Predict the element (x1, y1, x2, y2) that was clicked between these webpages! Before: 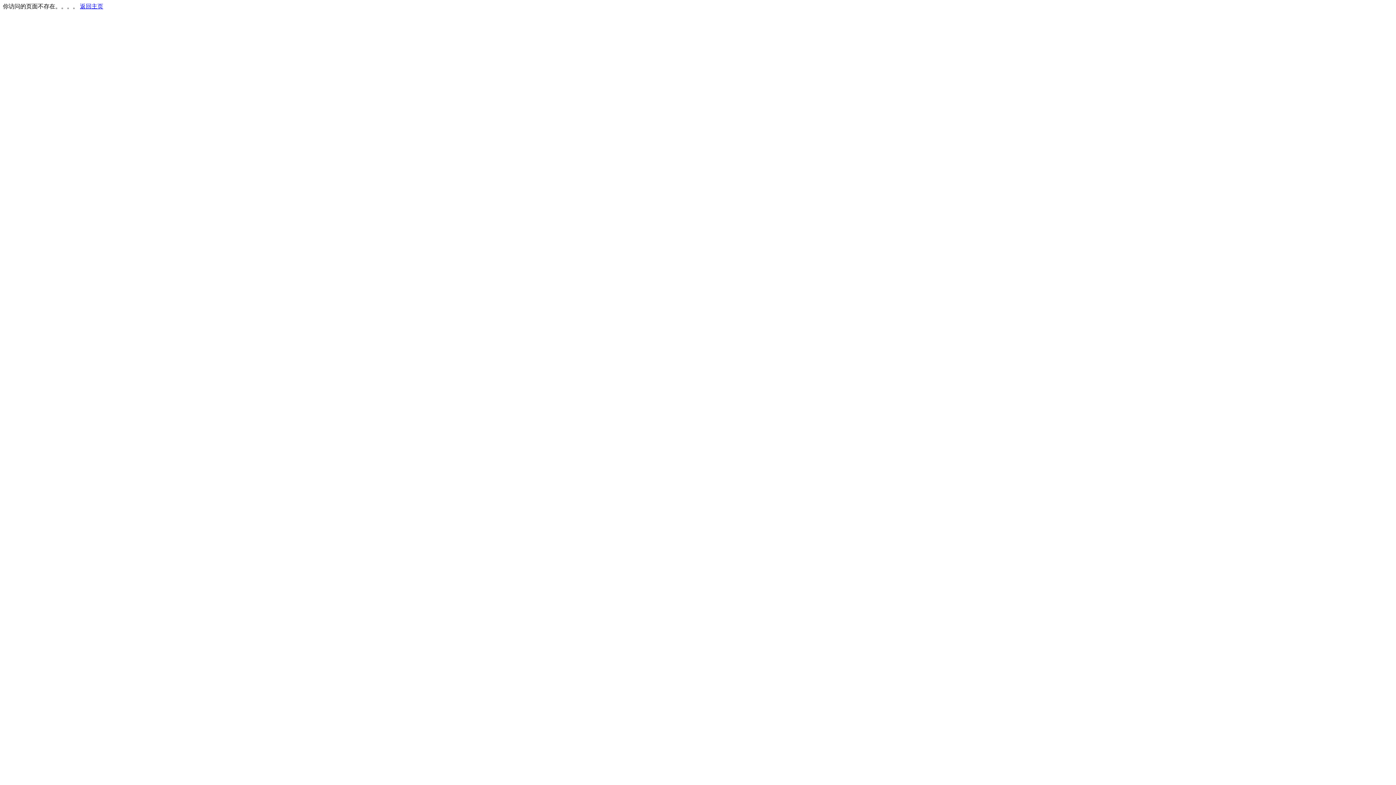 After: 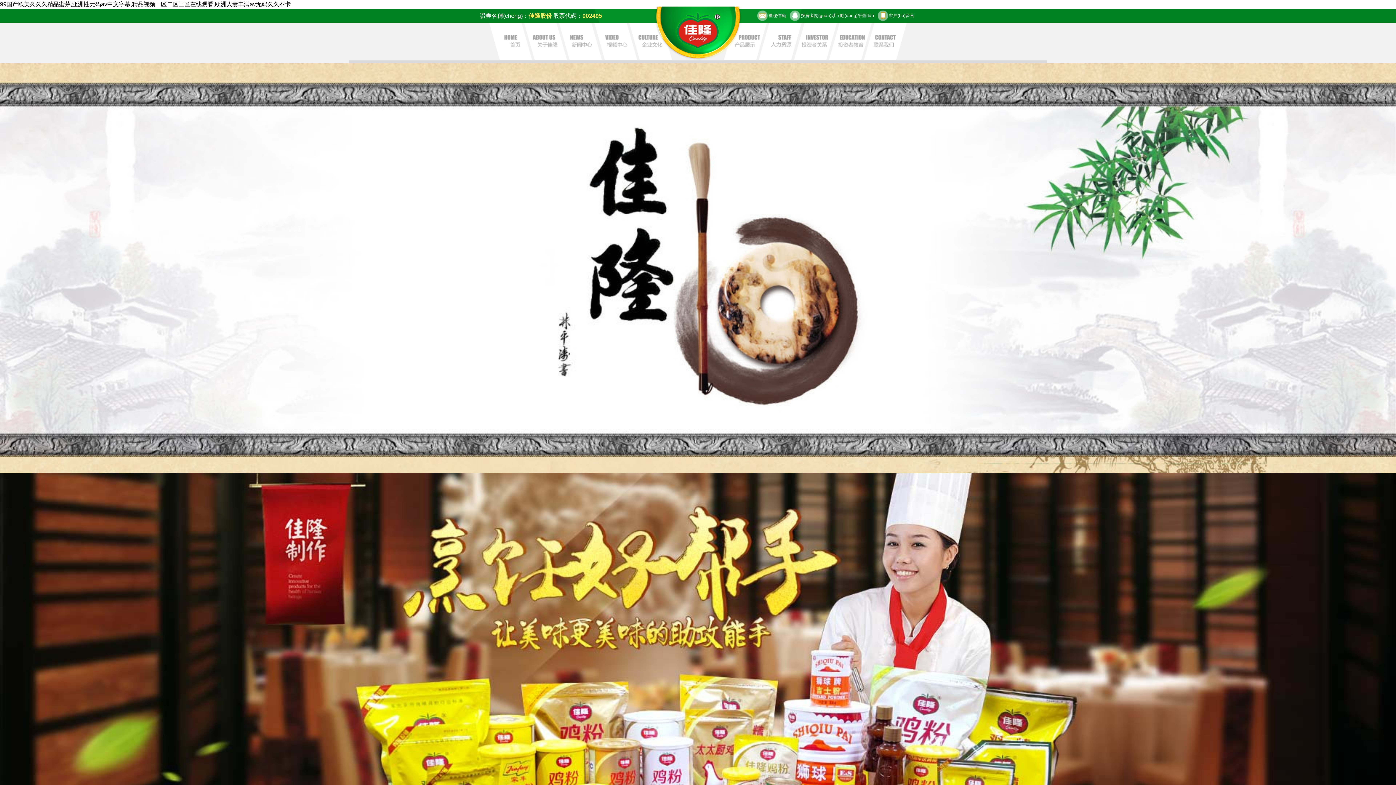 Action: bbox: (80, 3, 103, 9) label: 返回主页